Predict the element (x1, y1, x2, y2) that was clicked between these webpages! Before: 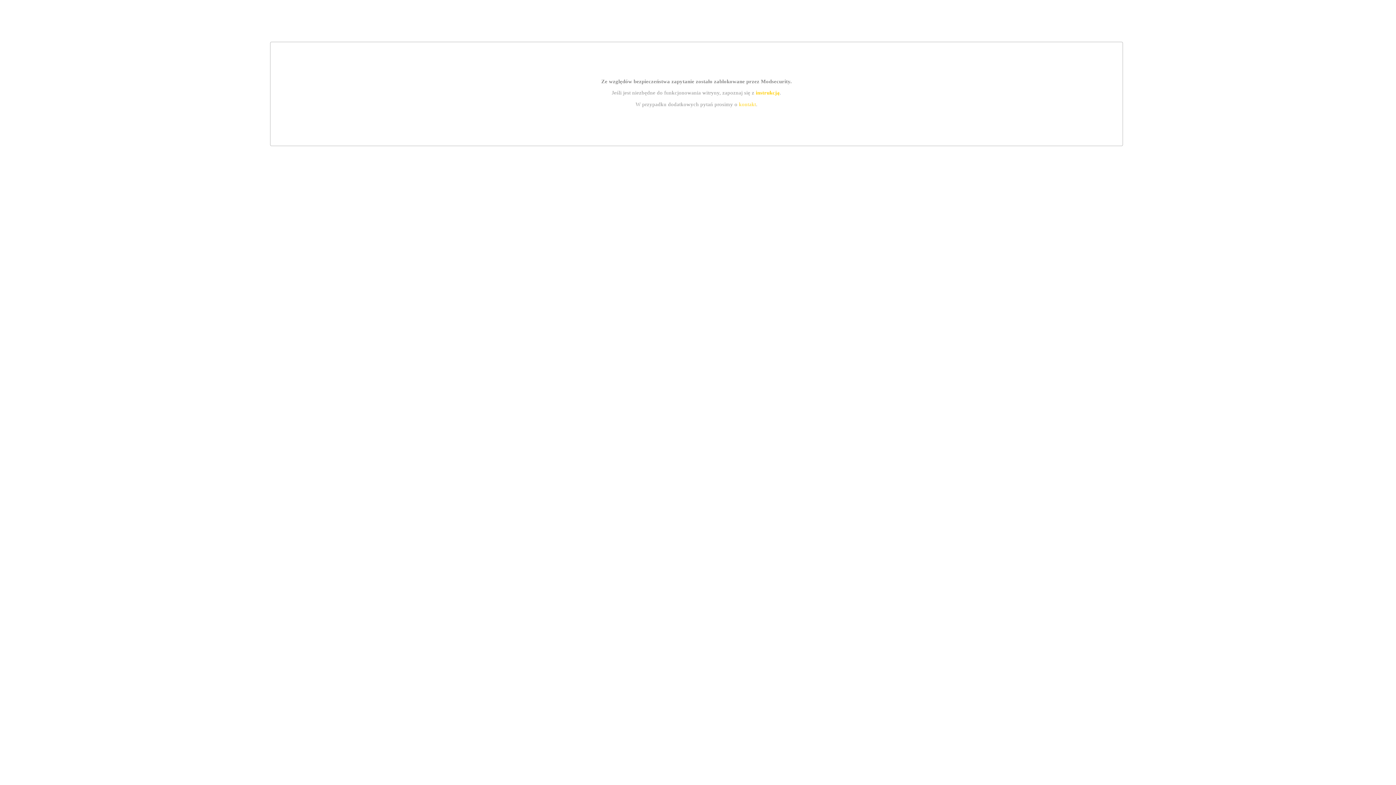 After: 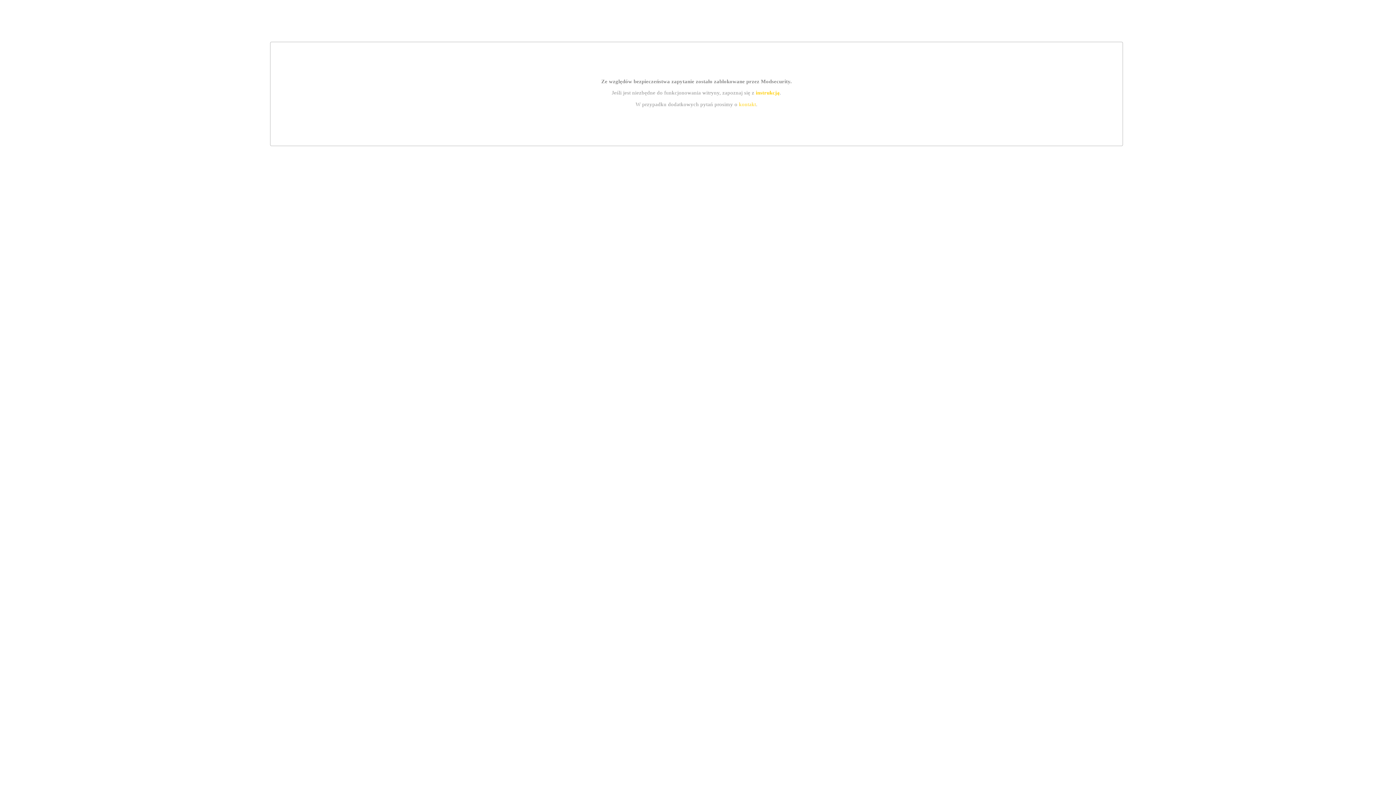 Action: label: kontakt bbox: (739, 101, 756, 107)